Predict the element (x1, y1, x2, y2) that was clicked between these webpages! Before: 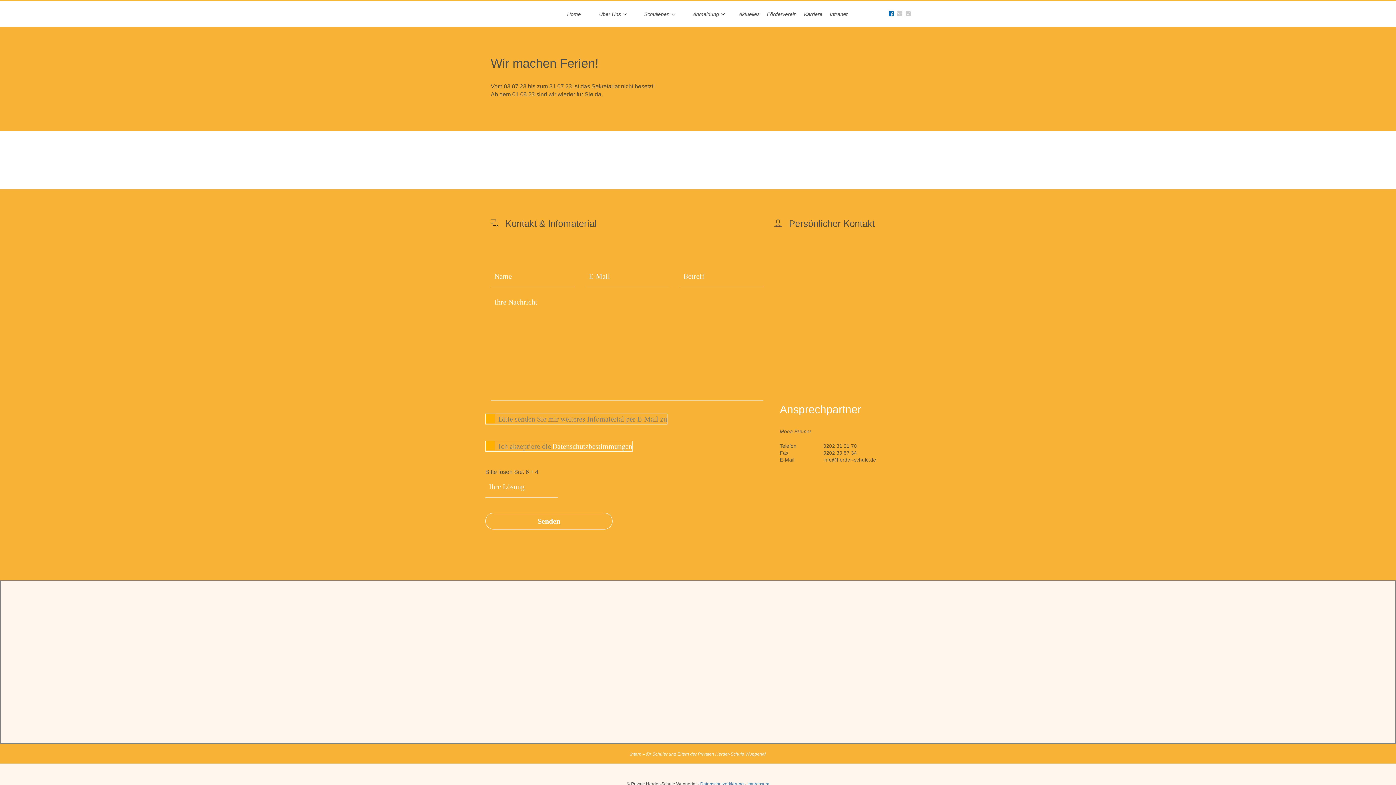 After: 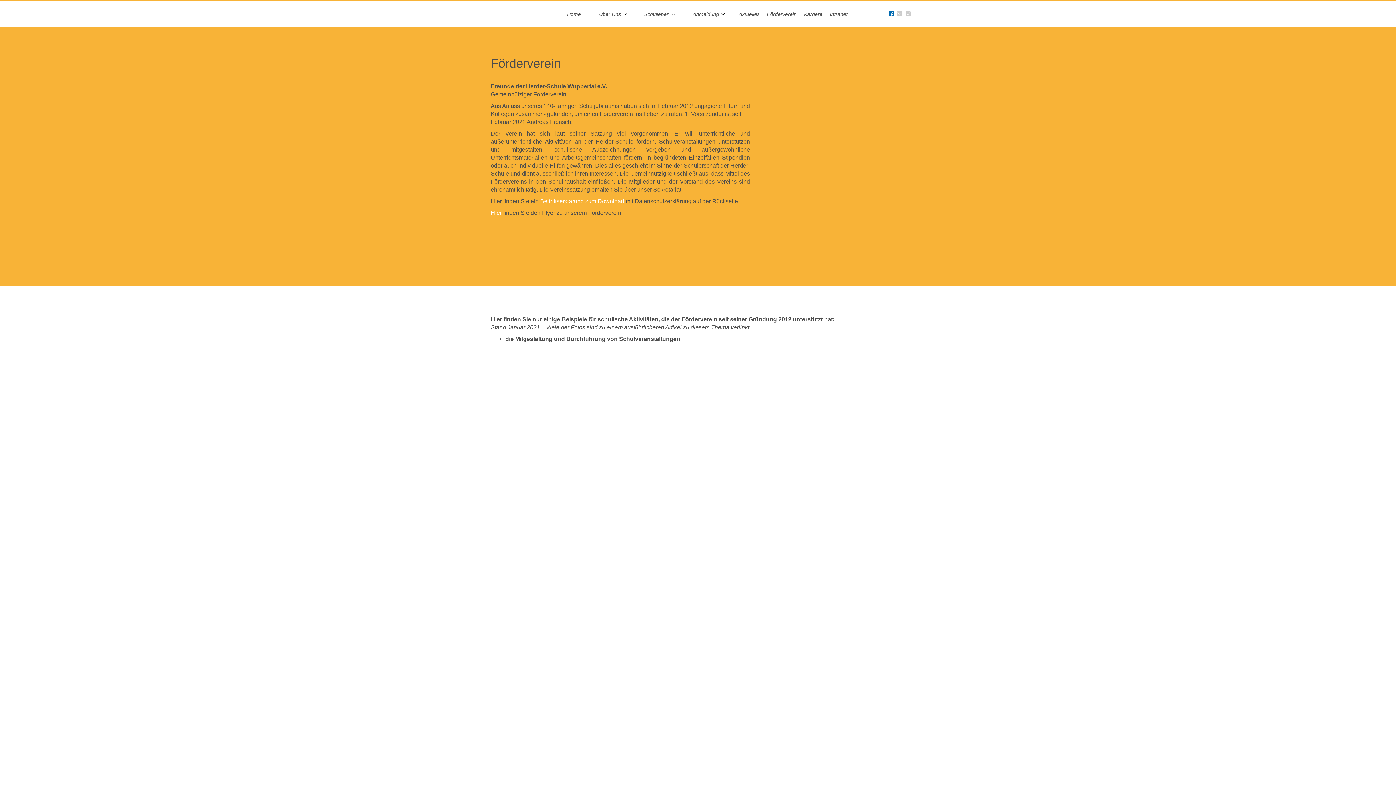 Action: label: Förderverein bbox: (767, 11, 796, 17)